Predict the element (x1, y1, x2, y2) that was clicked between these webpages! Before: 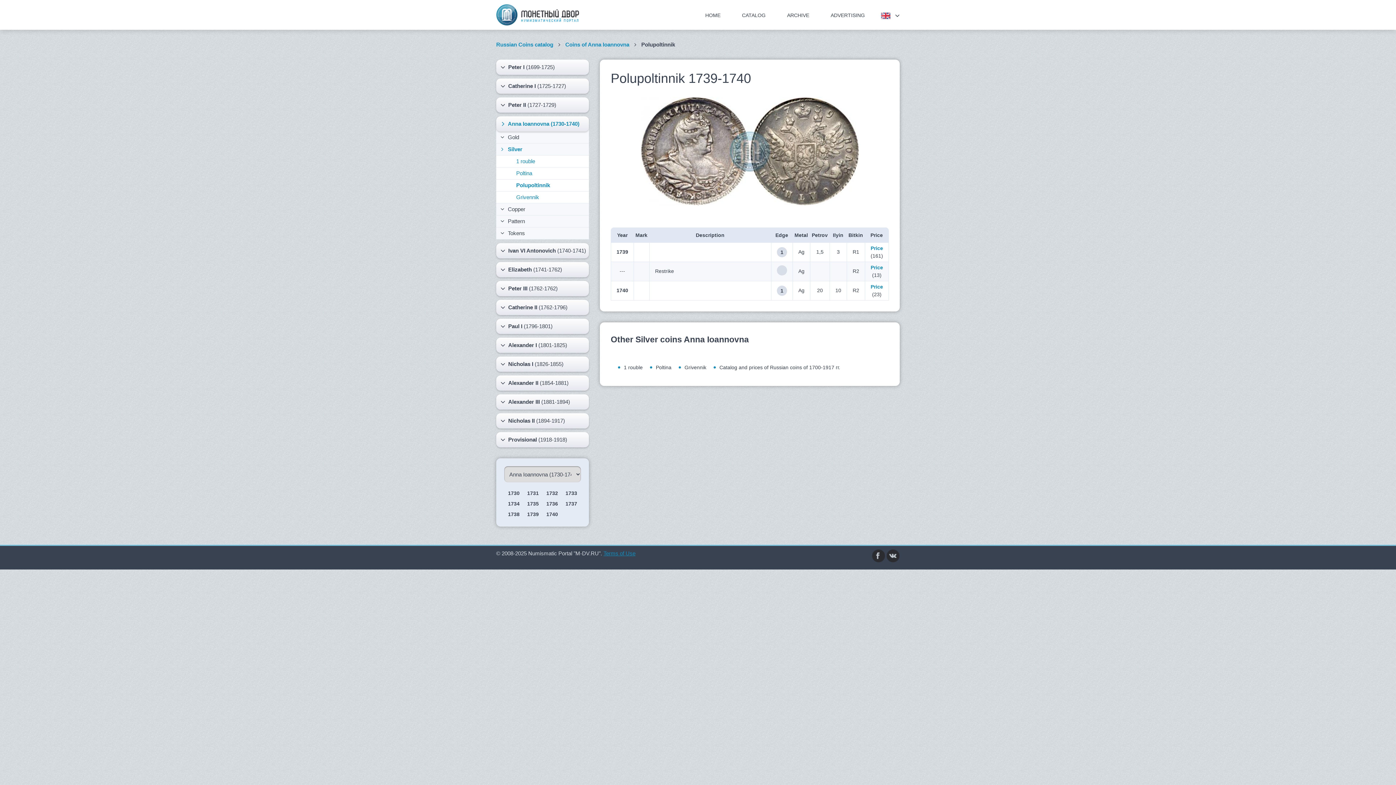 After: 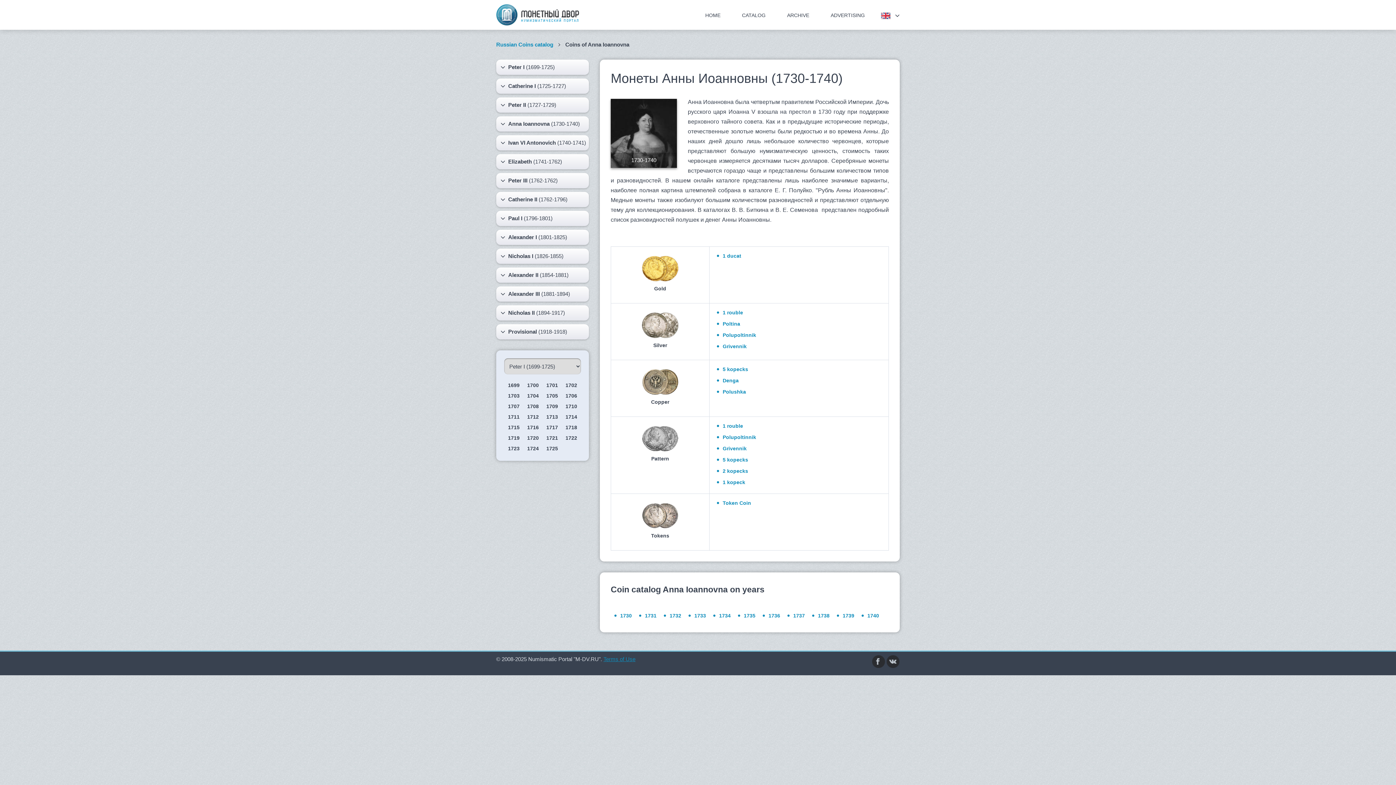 Action: bbox: (565, 41, 629, 47) label: Coins of Anna Ioannovna